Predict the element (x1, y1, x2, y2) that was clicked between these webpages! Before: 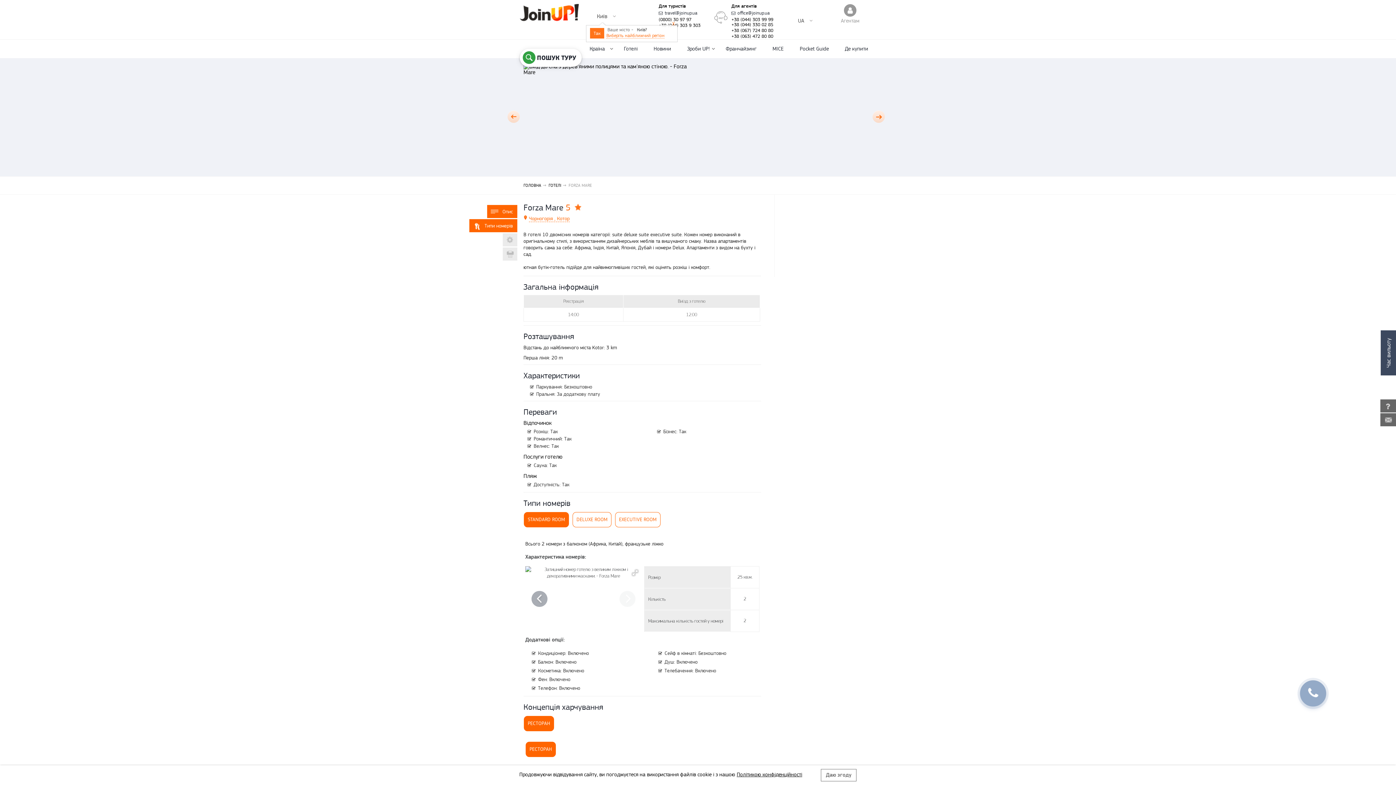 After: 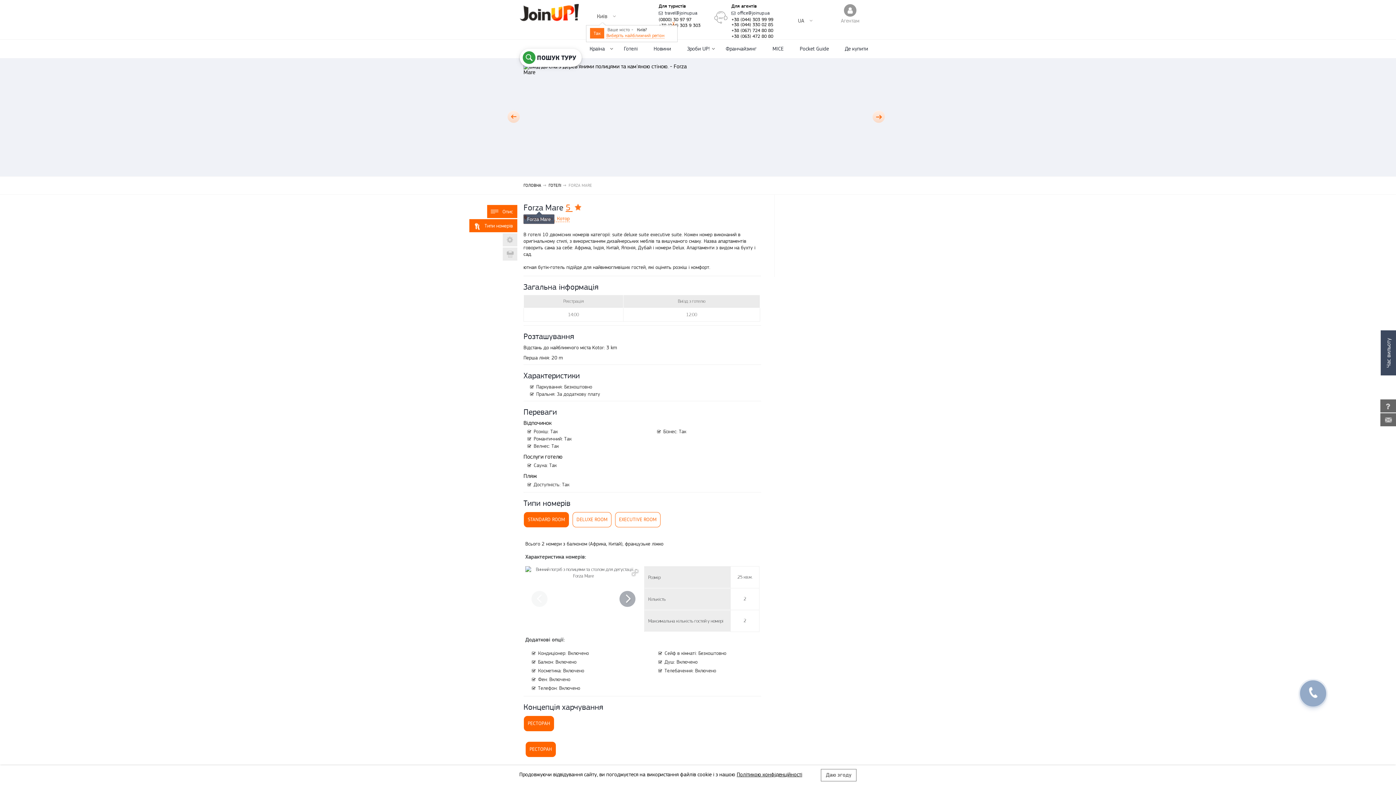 Action: label: 5  bbox: (565, 204, 584, 212)